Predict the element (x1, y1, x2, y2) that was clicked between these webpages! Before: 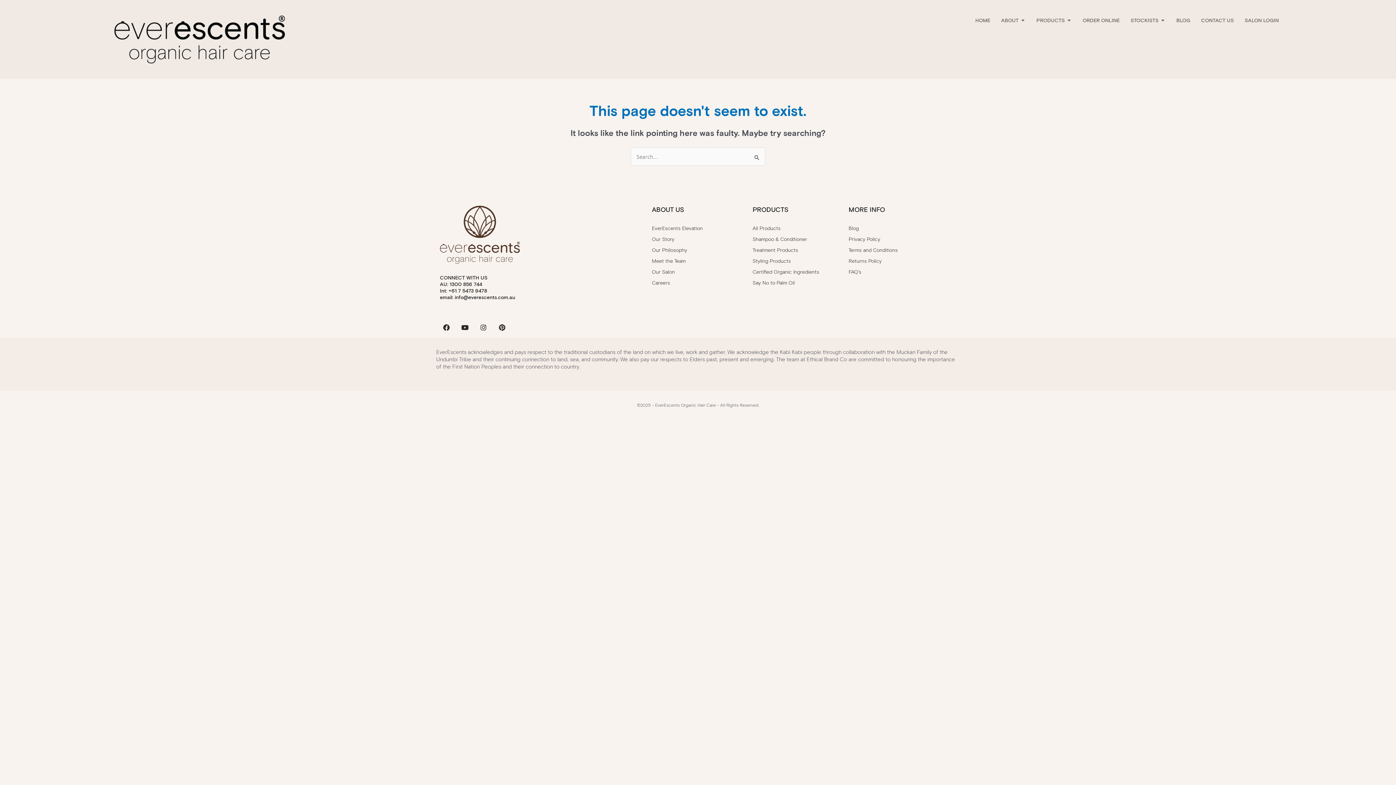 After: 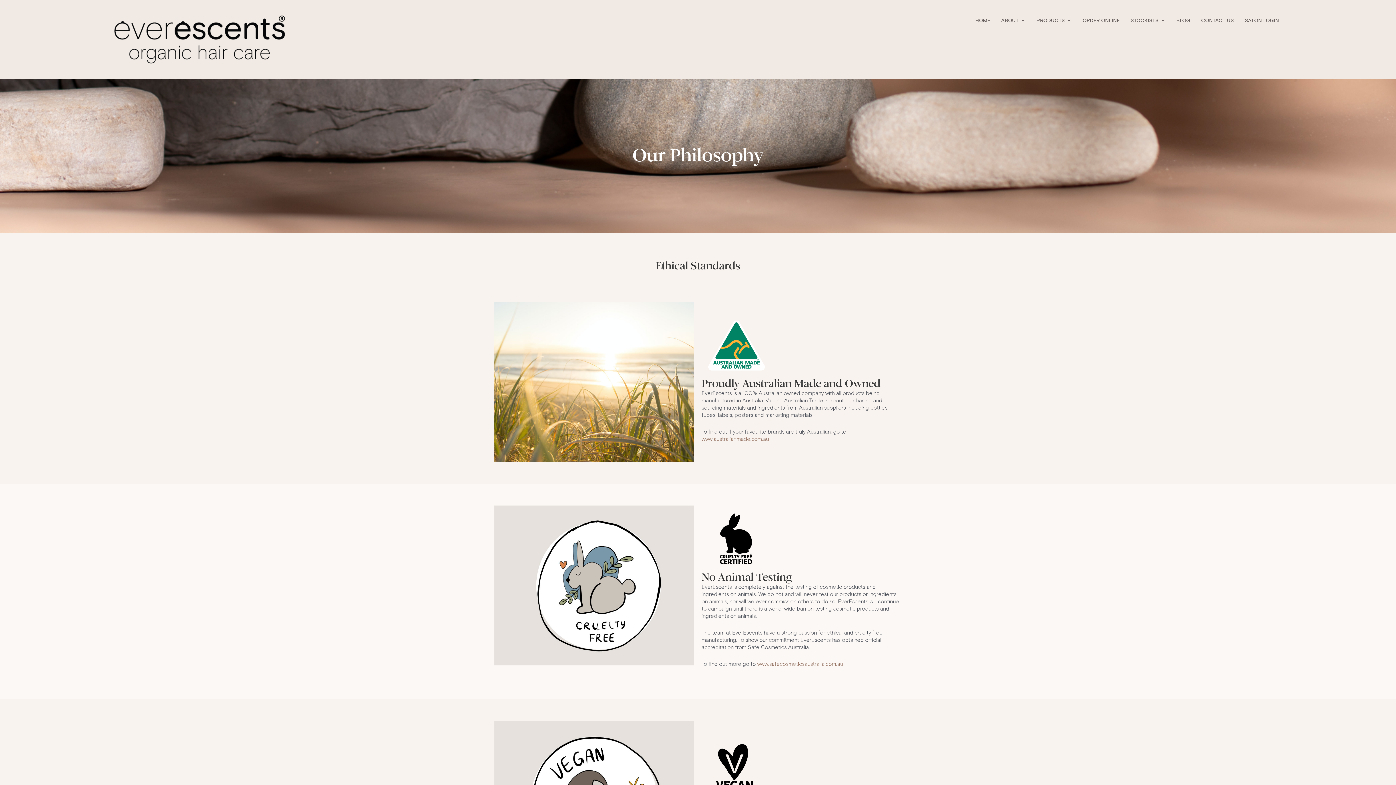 Action: bbox: (652, 246, 745, 254) label: Our Philosophy